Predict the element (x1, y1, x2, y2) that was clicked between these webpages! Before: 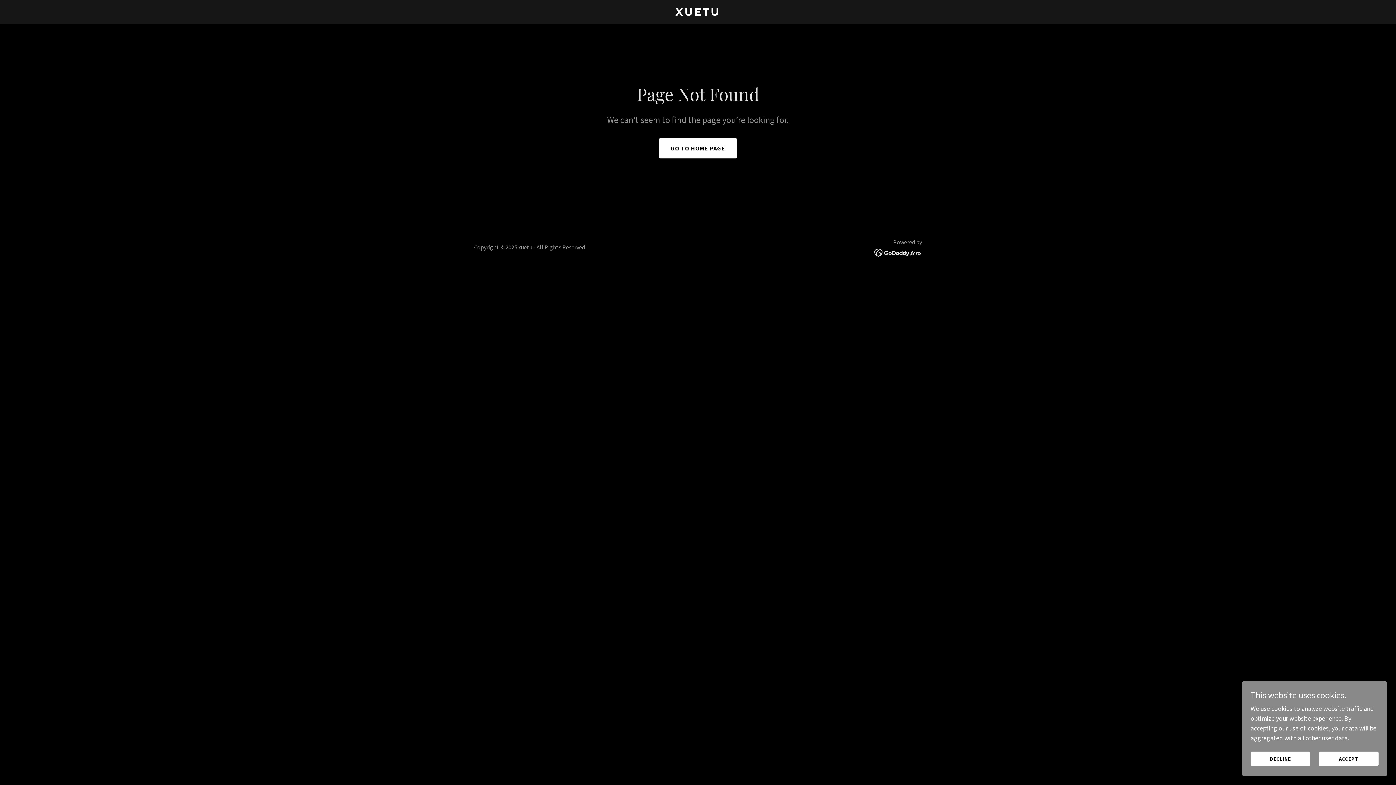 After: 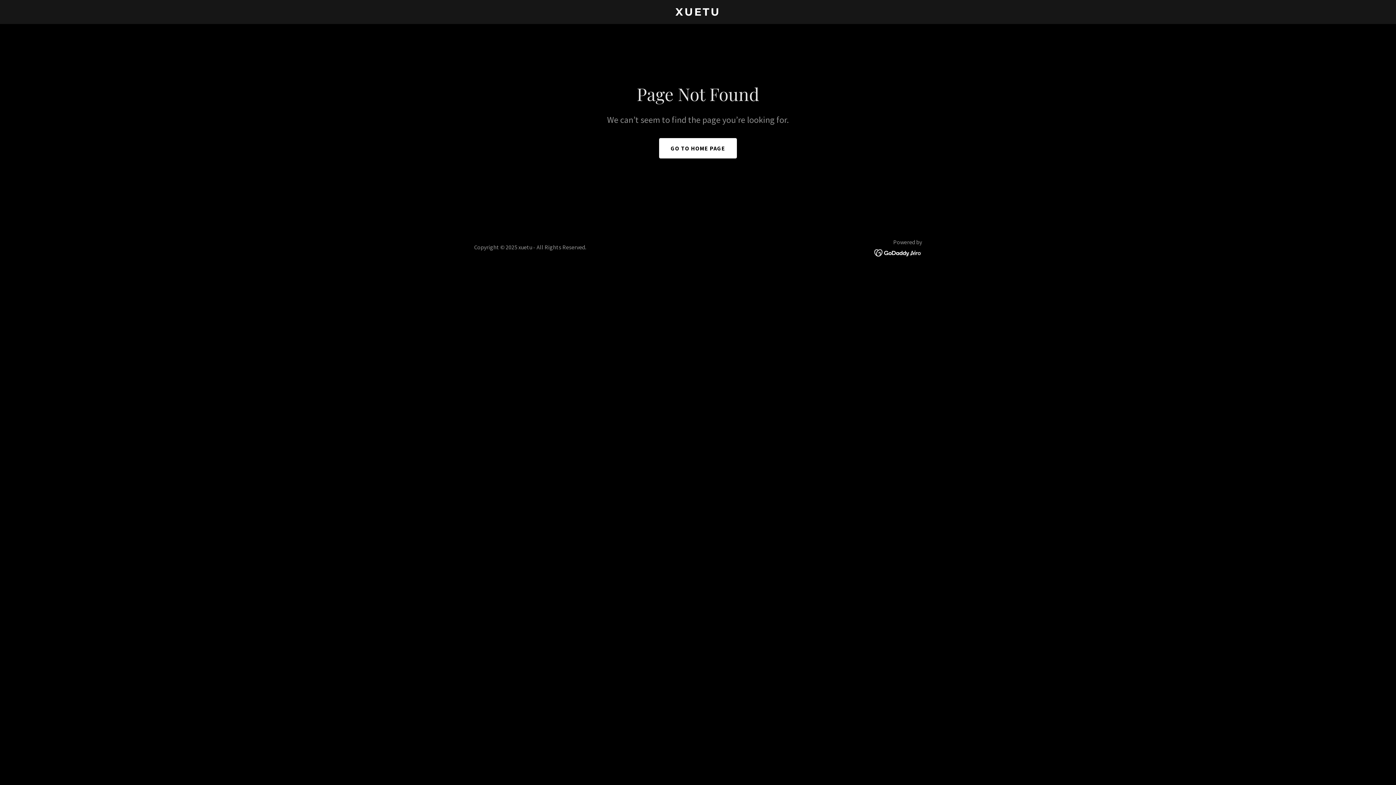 Action: bbox: (1319, 752, 1378, 766) label: ACCEPT